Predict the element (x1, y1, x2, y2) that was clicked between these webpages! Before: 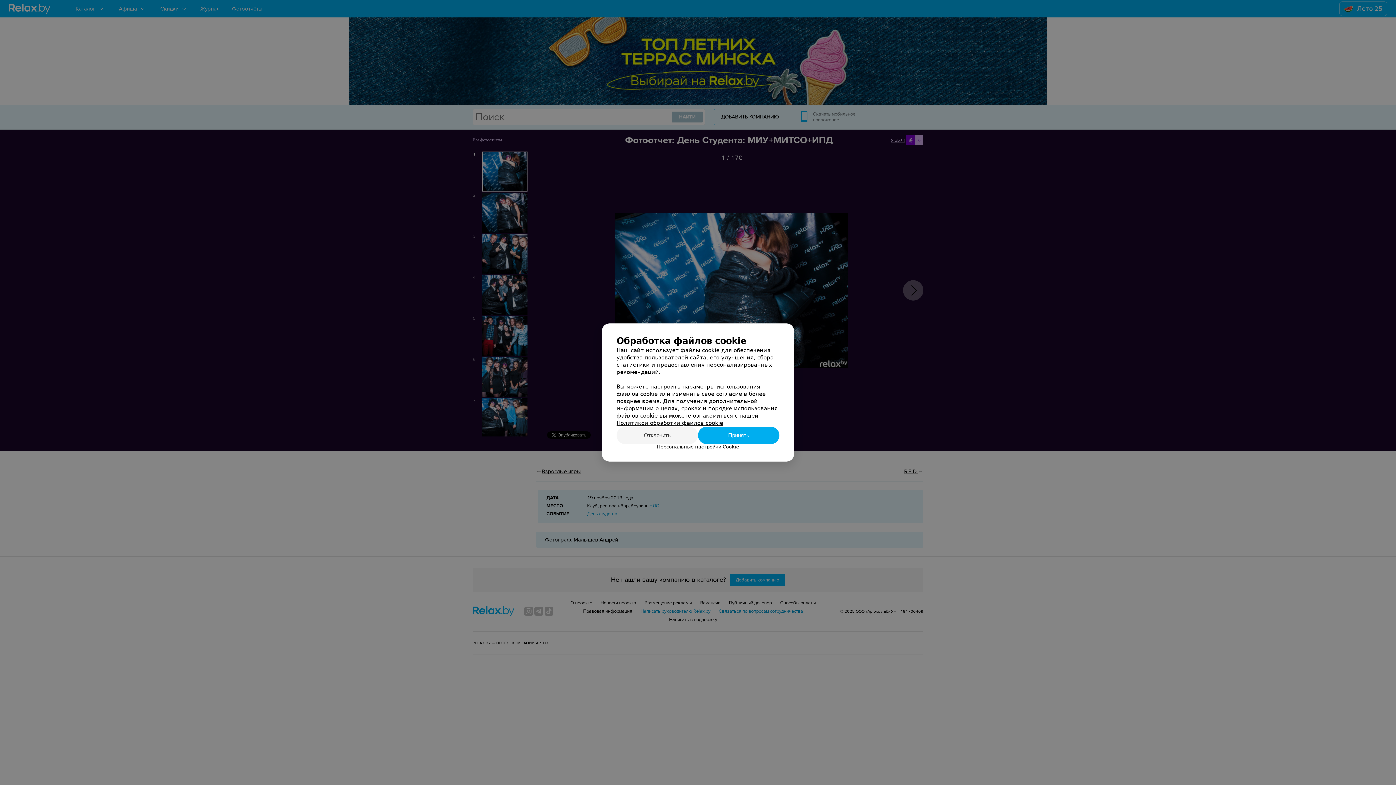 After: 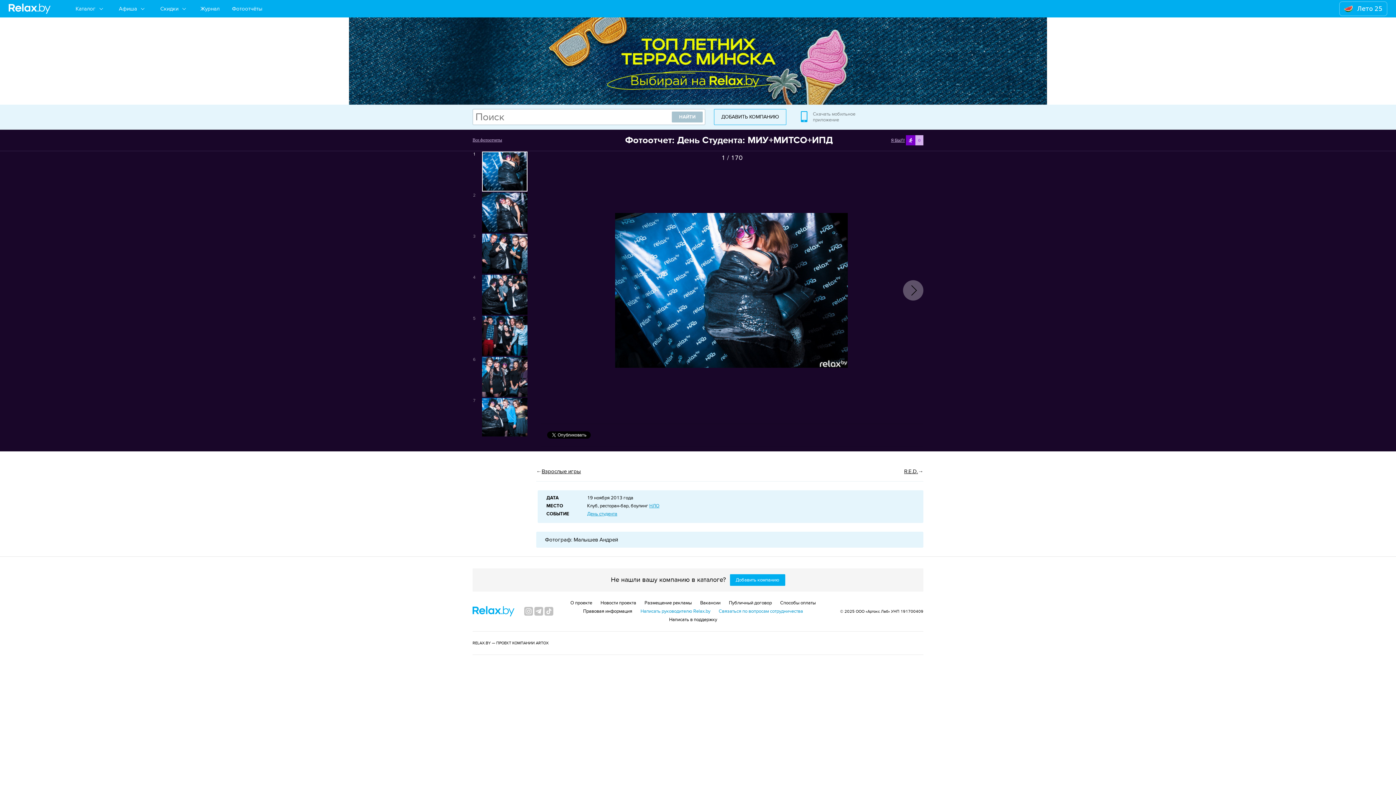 Action: bbox: (616, 426, 698, 444) label: Отклонить